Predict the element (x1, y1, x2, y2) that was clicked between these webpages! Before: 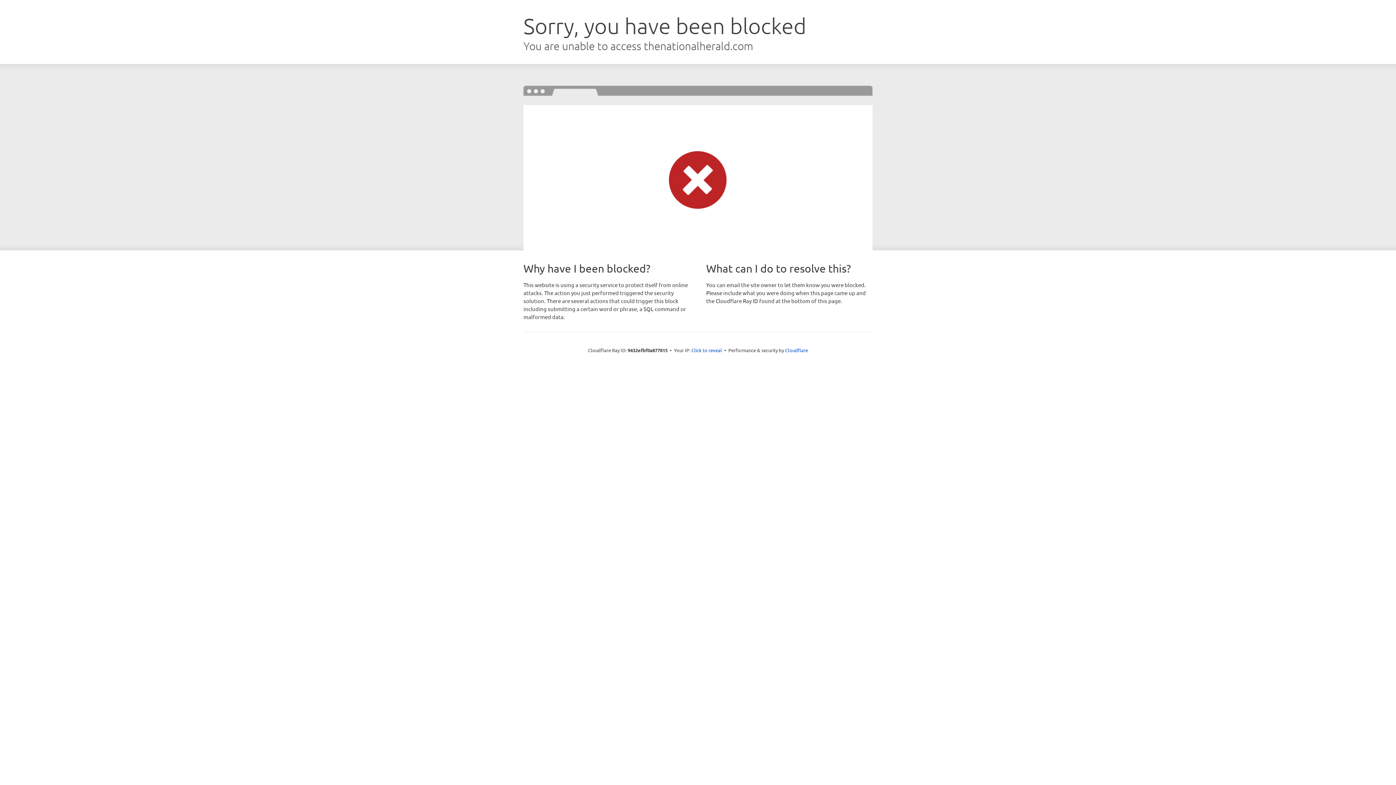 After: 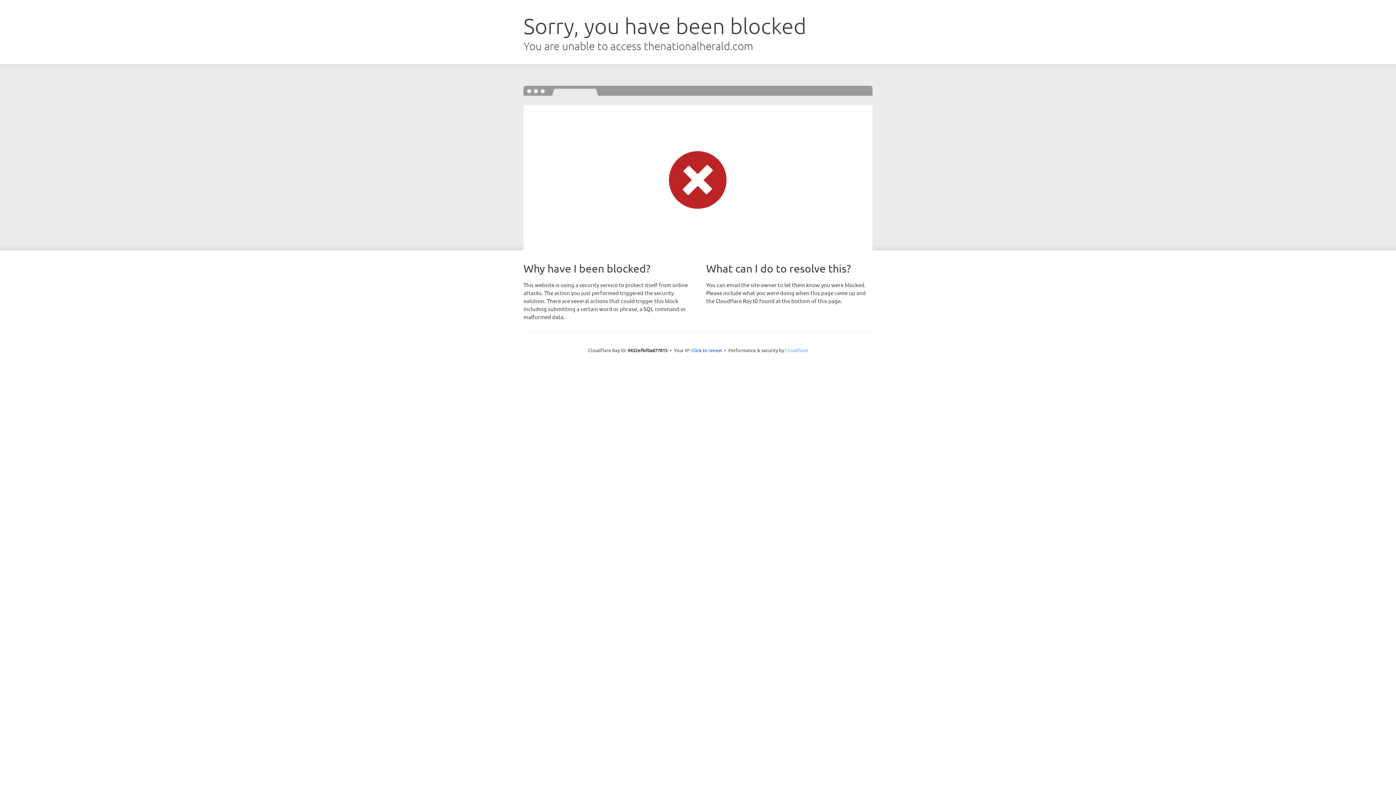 Action: label: Cloudflare bbox: (785, 347, 808, 353)